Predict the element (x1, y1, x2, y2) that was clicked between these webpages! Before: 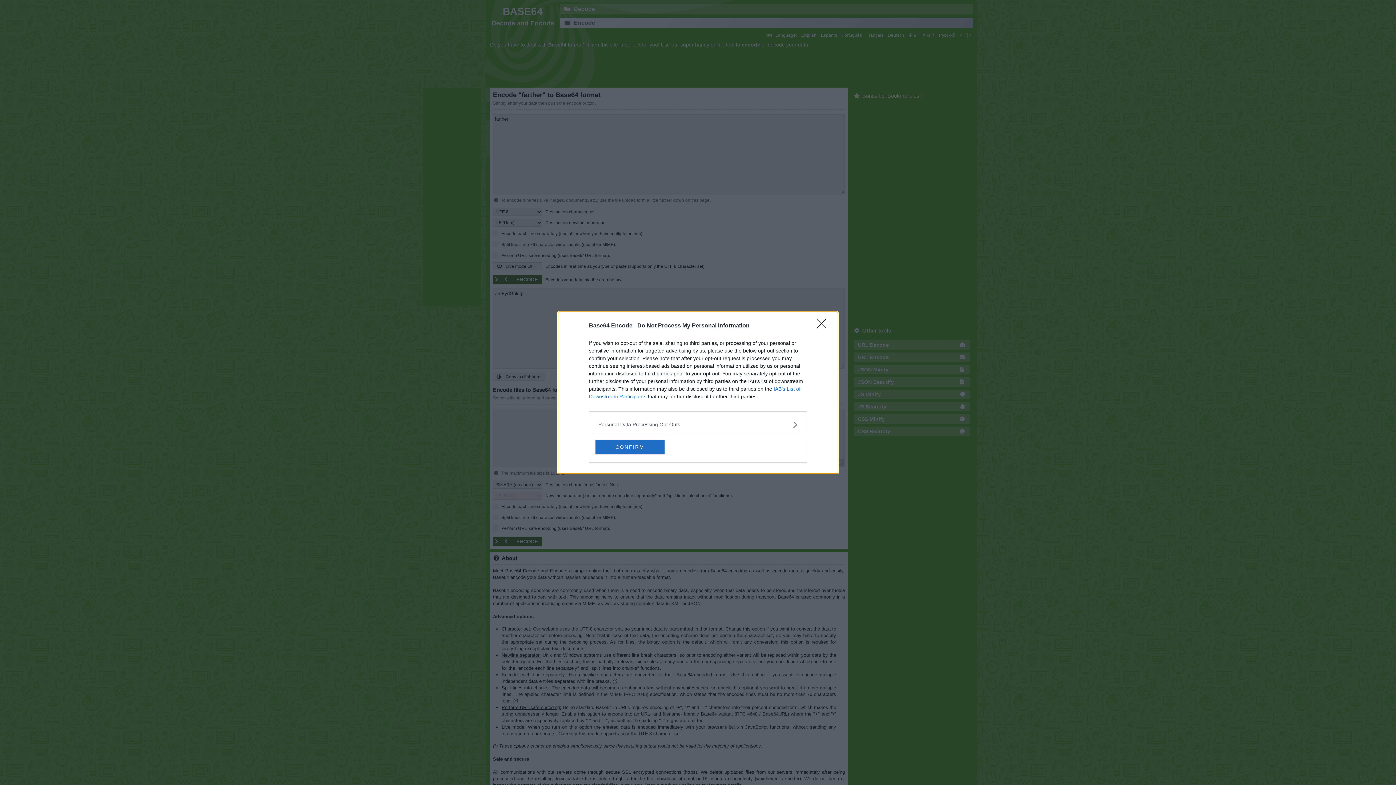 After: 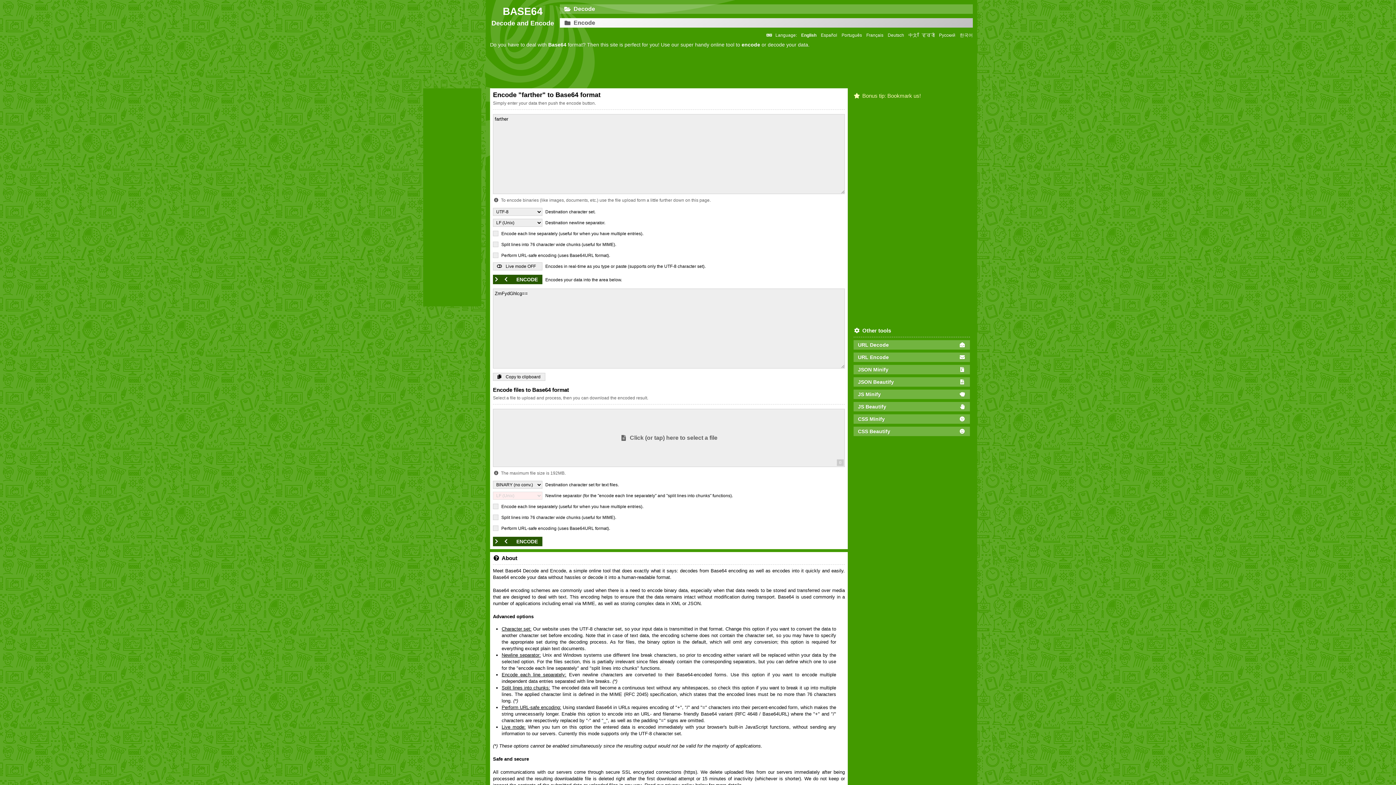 Action: bbox: (817, 319, 830, 332) label: Close